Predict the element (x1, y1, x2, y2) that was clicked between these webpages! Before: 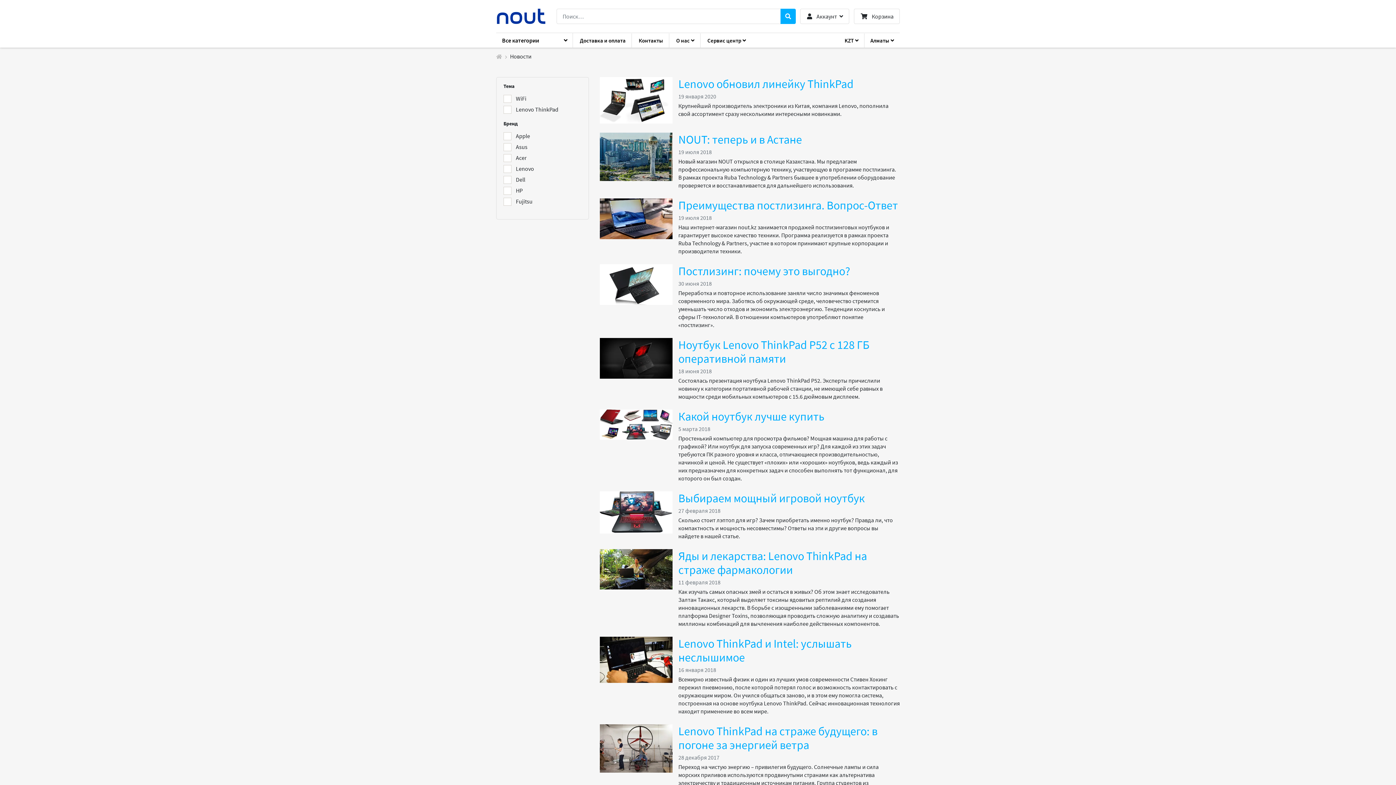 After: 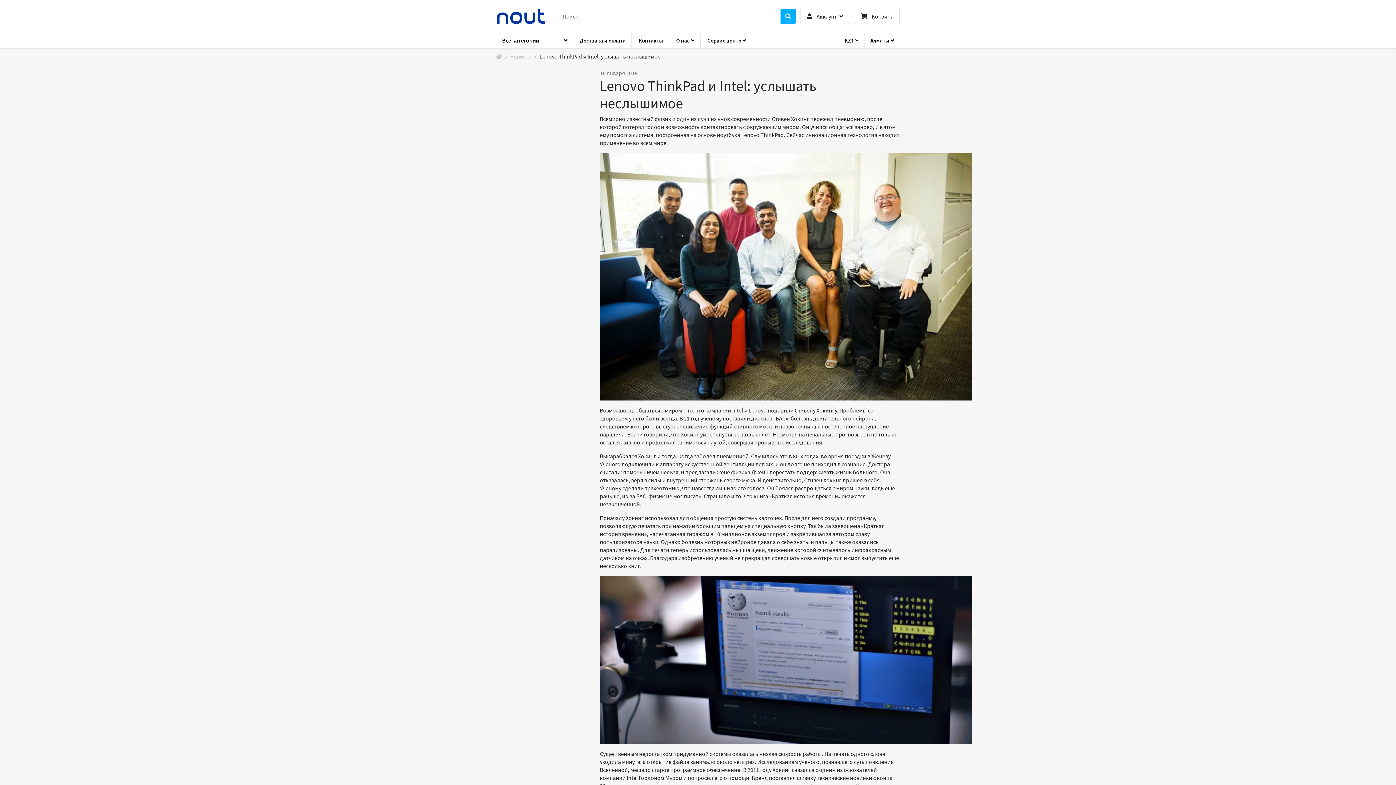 Action: bbox: (678, 636, 852, 664) label: Lenovo ThinkPad и Intel: услышать неслышимое